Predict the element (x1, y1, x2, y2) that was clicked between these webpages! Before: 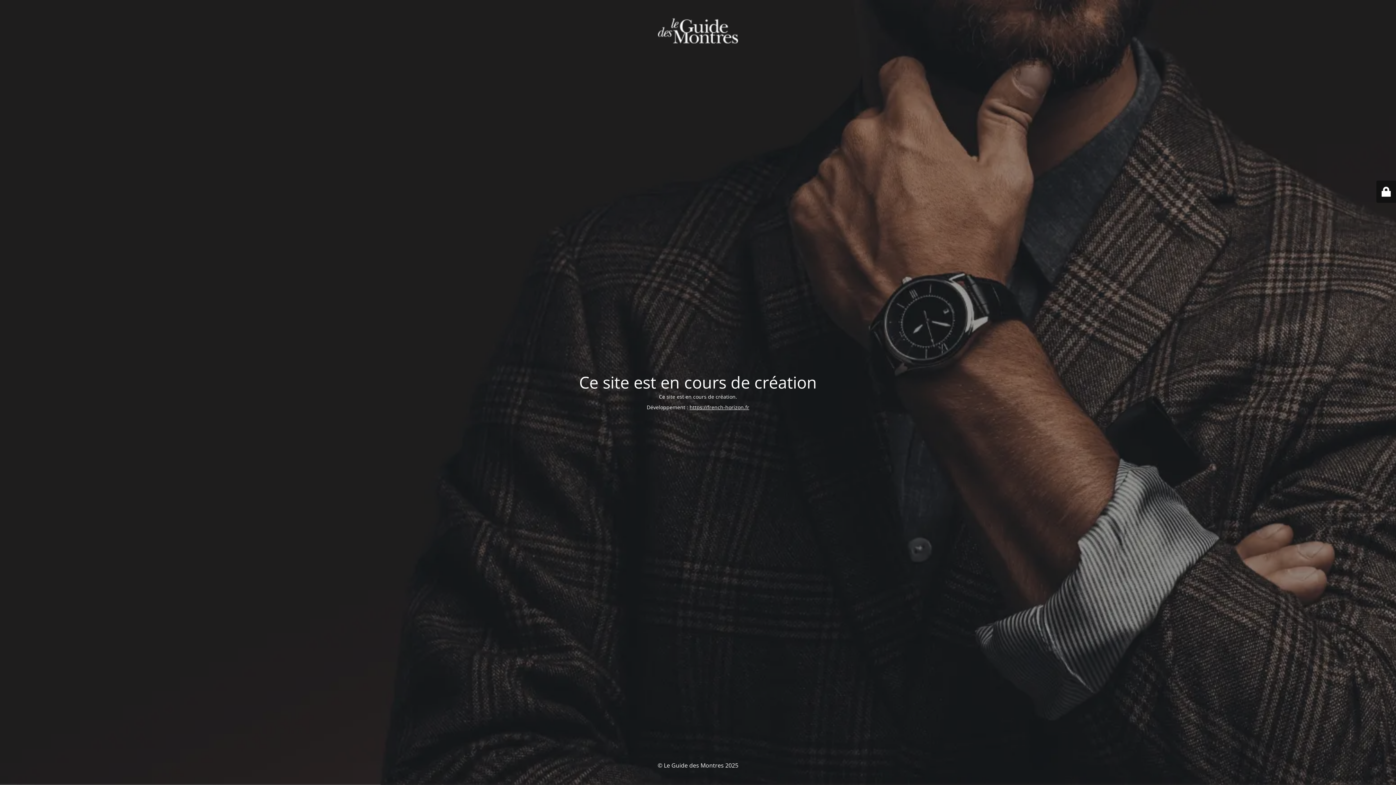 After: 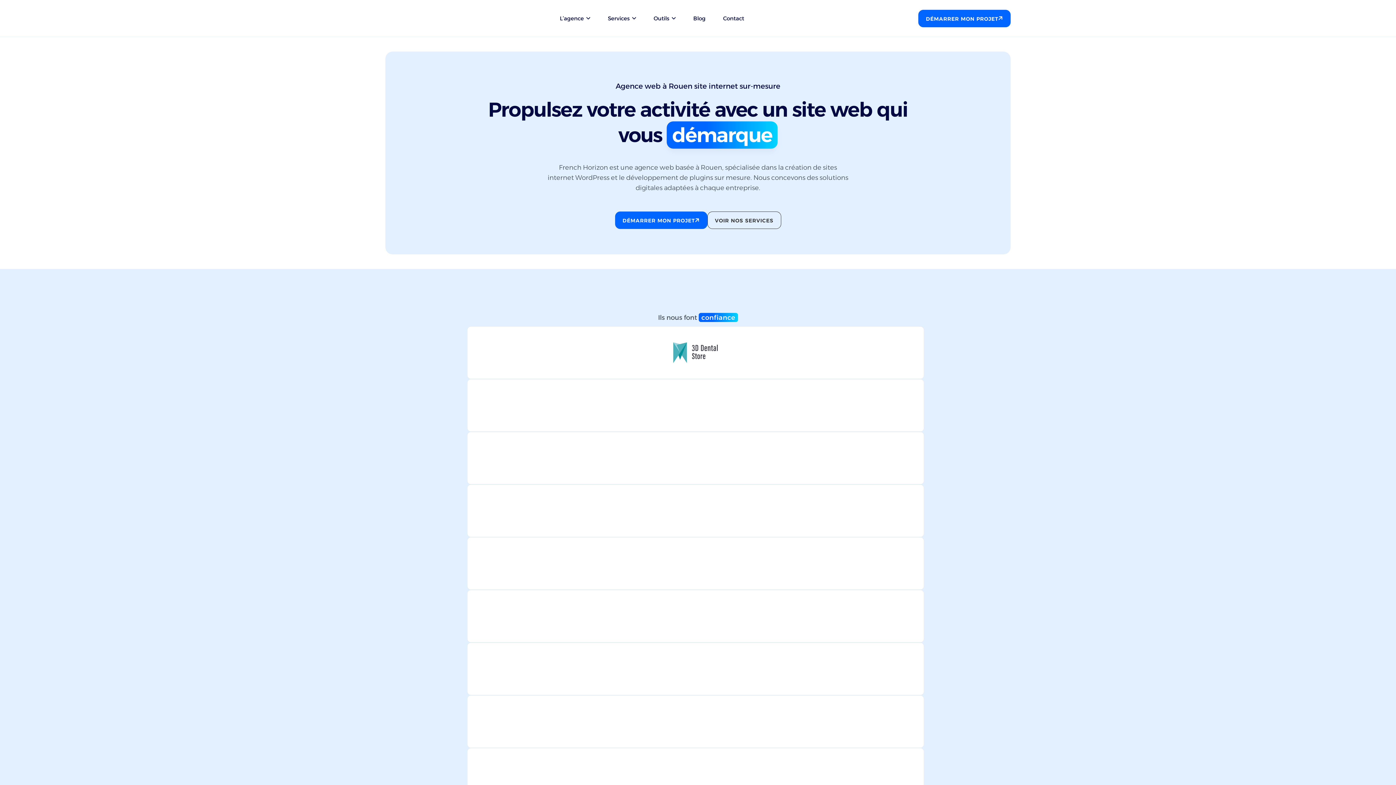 Action: label: https://french-horizon.fr bbox: (689, 403, 749, 410)